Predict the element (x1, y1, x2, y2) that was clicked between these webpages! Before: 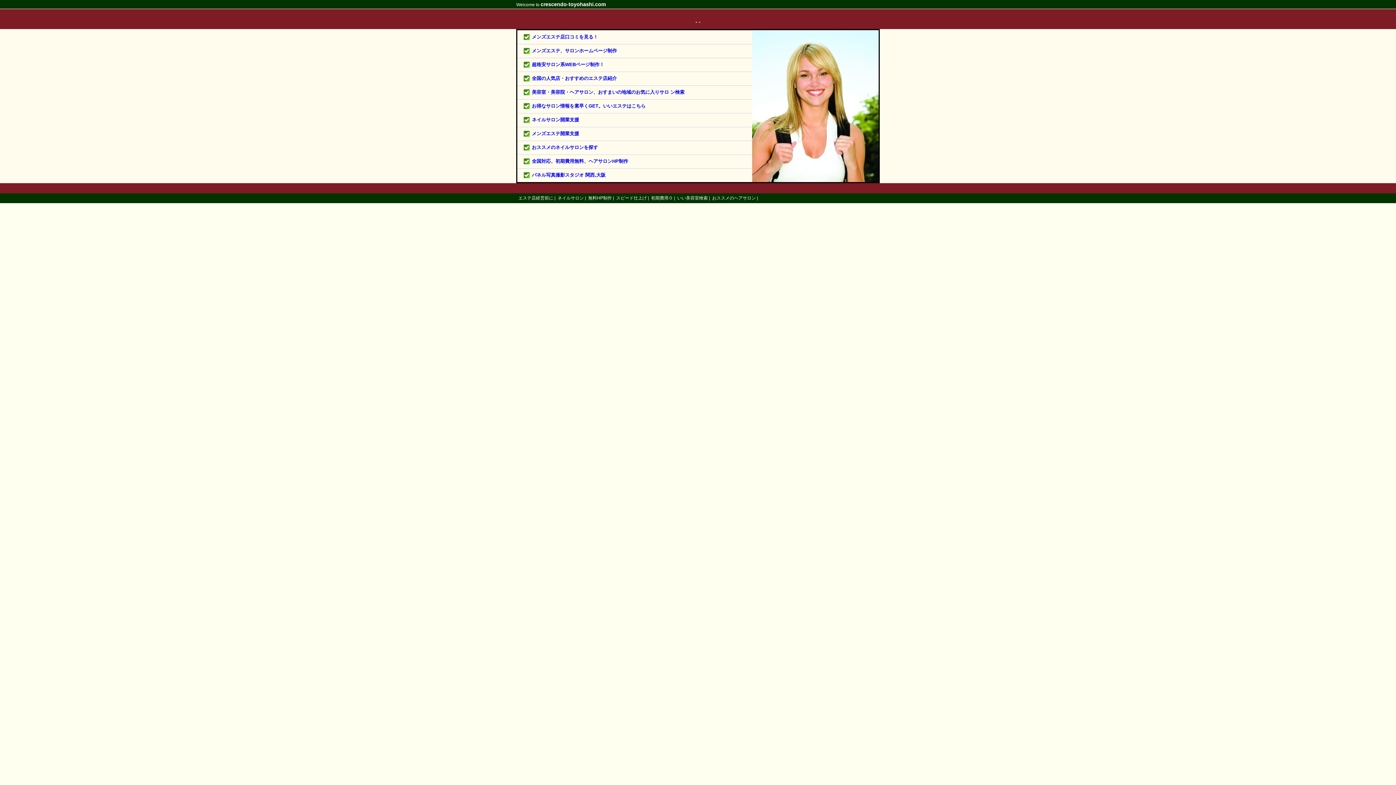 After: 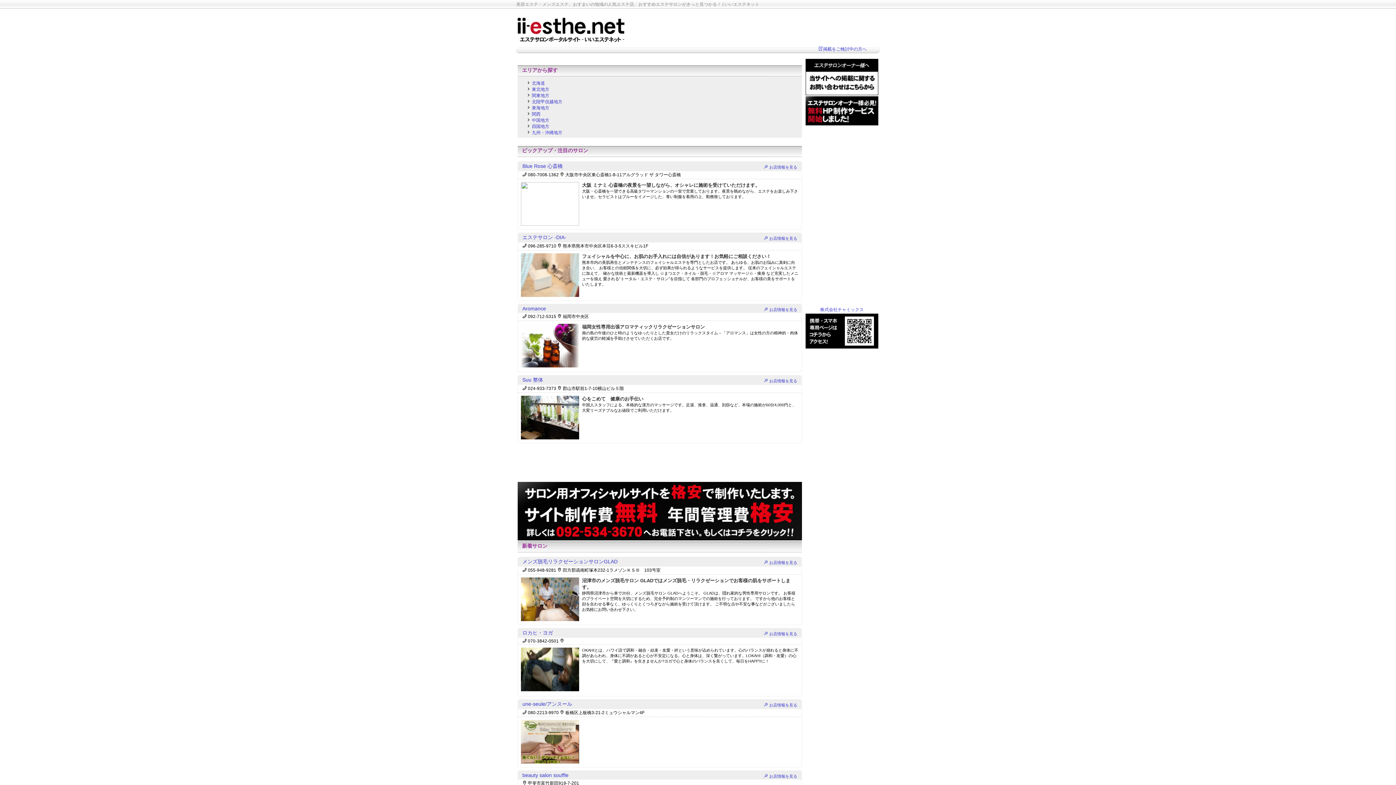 Action: bbox: (532, 103, 645, 108) label: お得なサロン情報を素早くGET。いいエステはこちら